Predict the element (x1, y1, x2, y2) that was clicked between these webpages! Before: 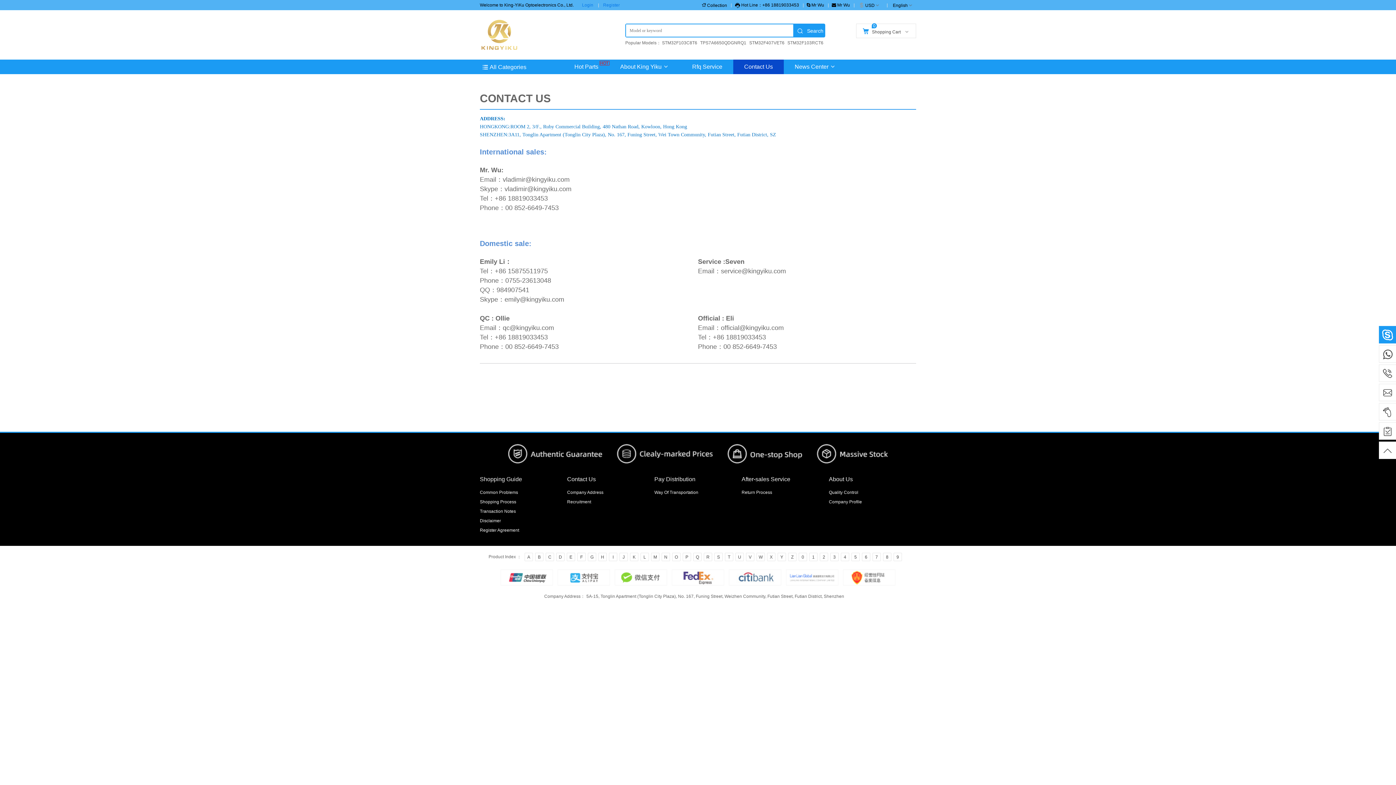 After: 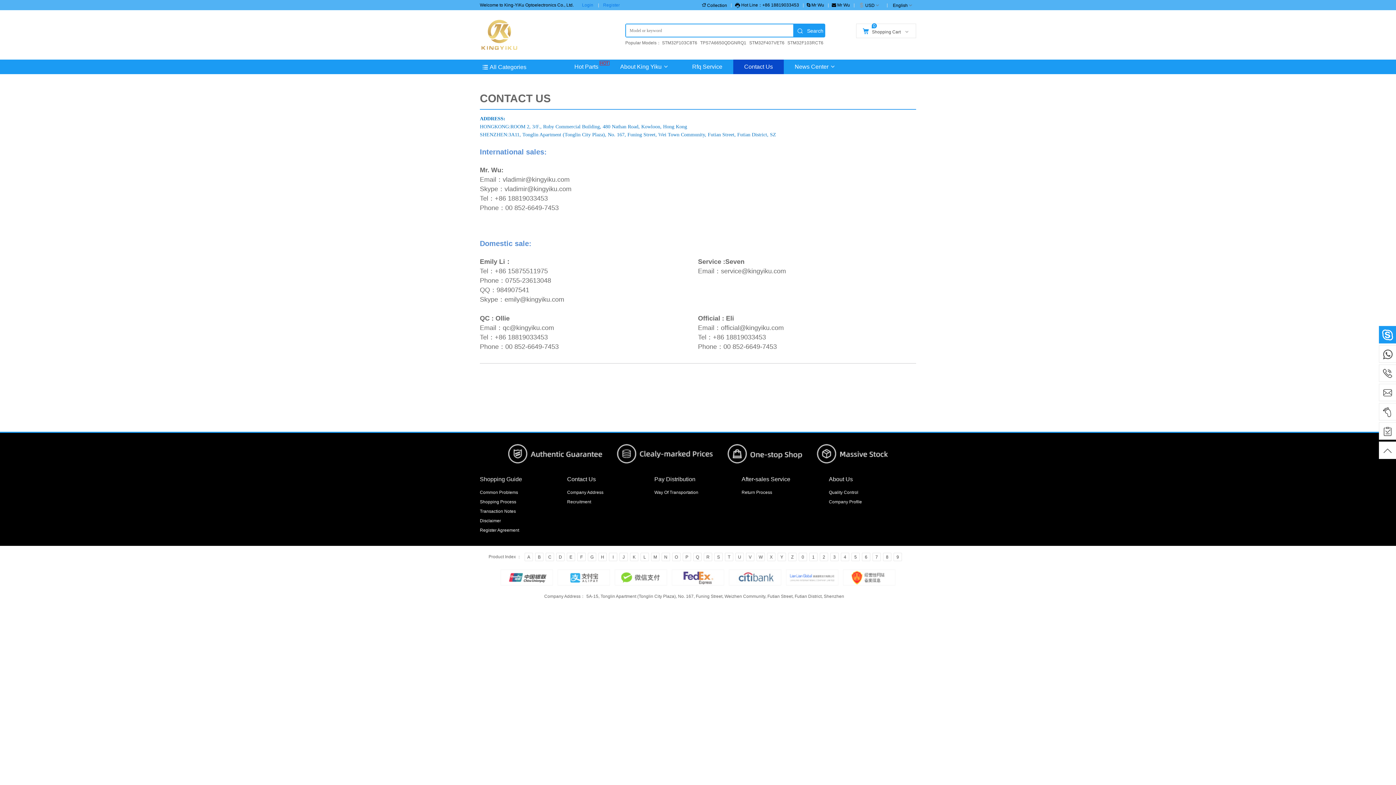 Action: bbox: (733, 59, 784, 74) label: Contact Us